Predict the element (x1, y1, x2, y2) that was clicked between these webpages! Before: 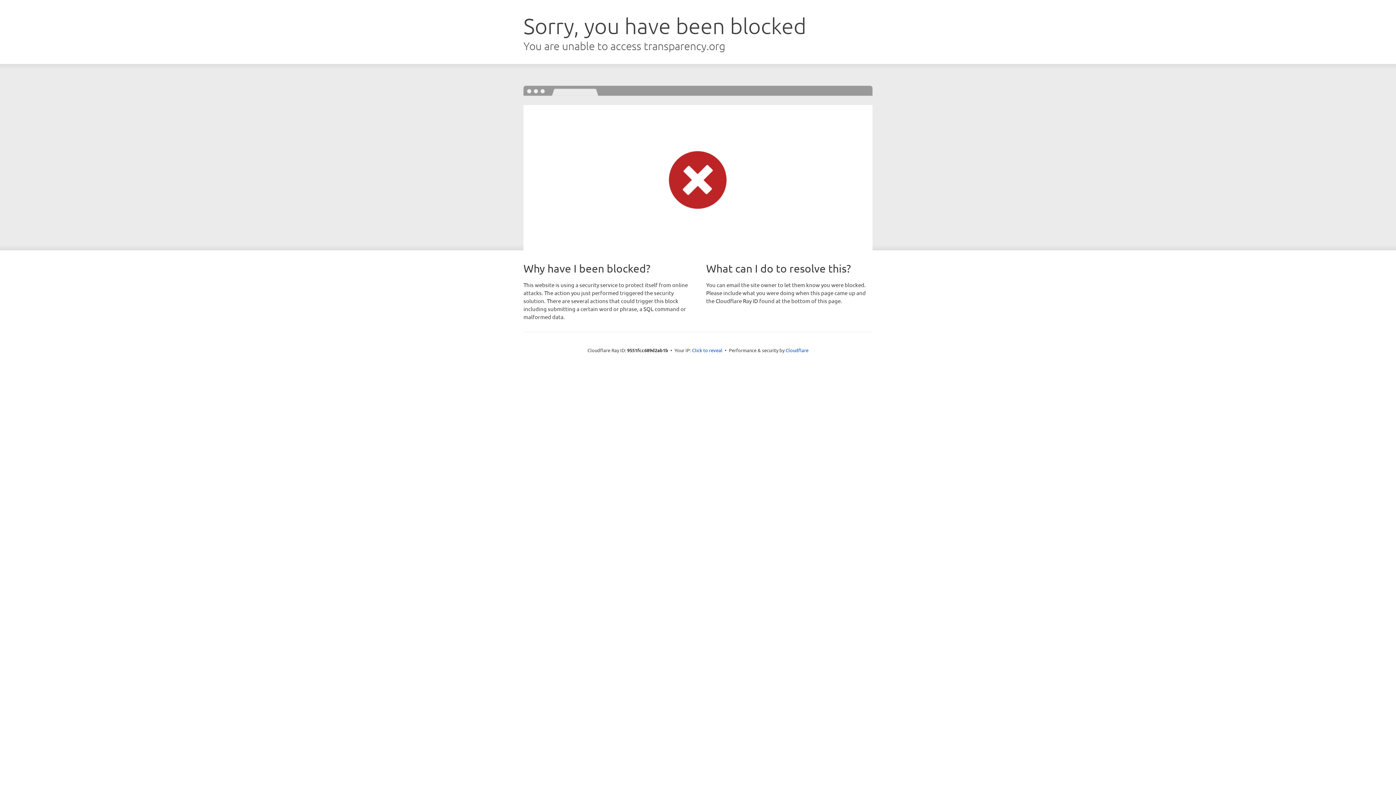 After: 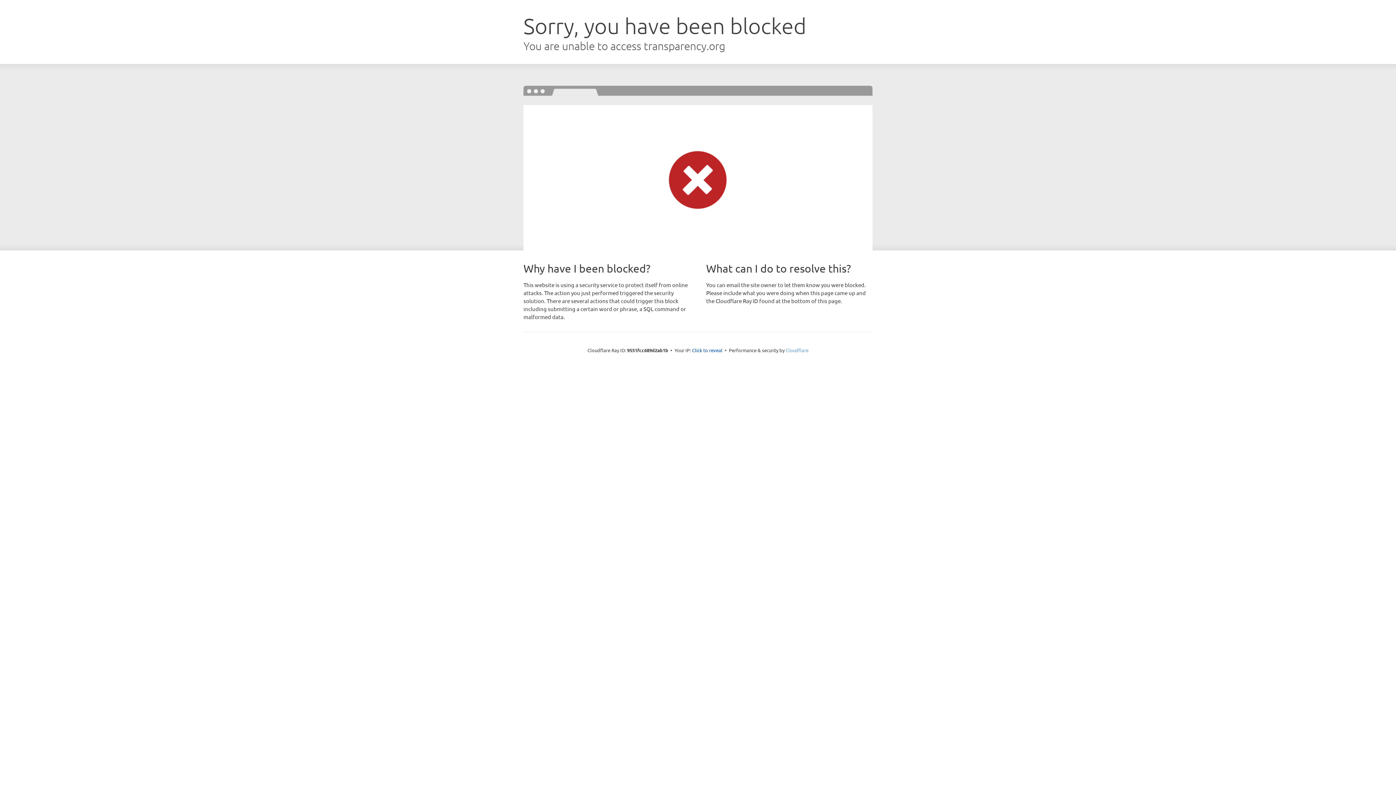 Action: bbox: (785, 347, 808, 353) label: Cloudflare